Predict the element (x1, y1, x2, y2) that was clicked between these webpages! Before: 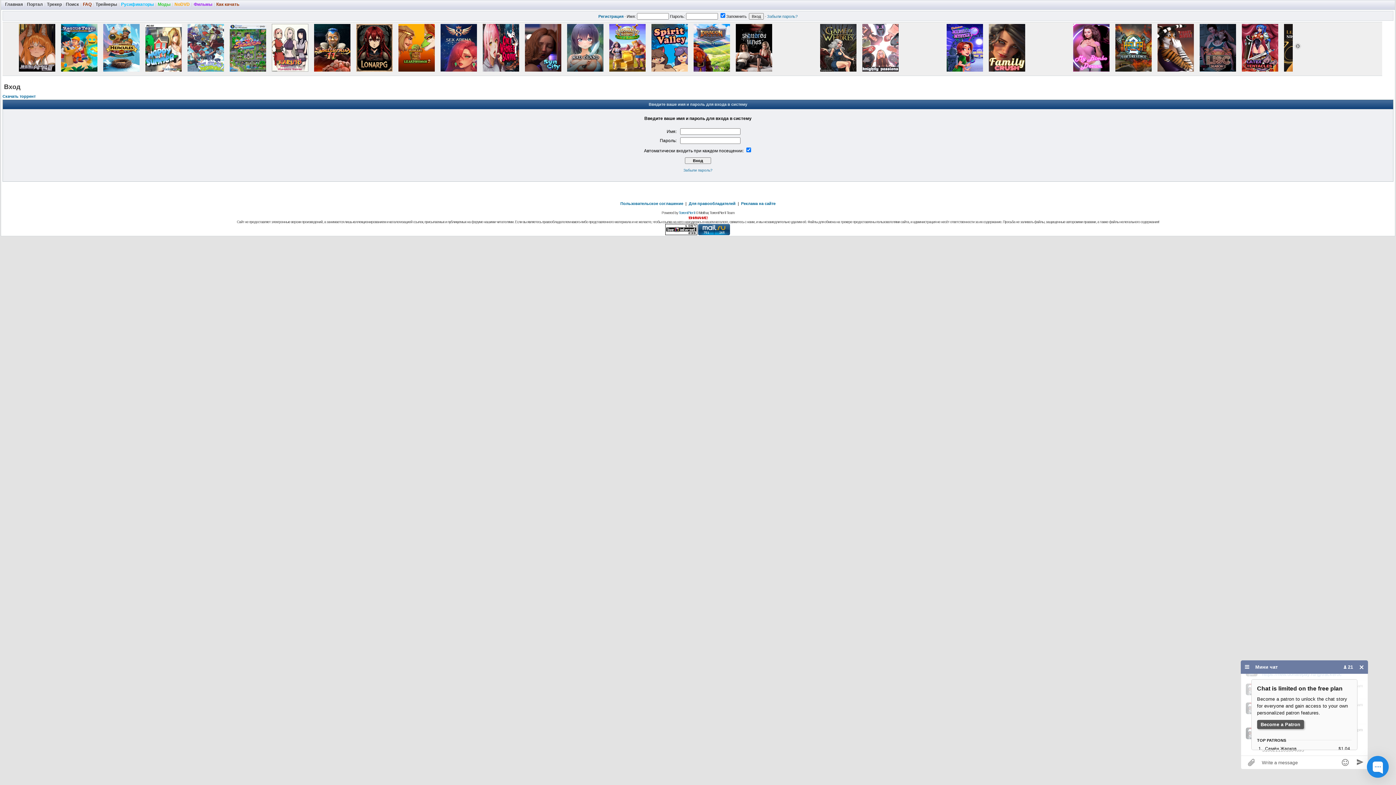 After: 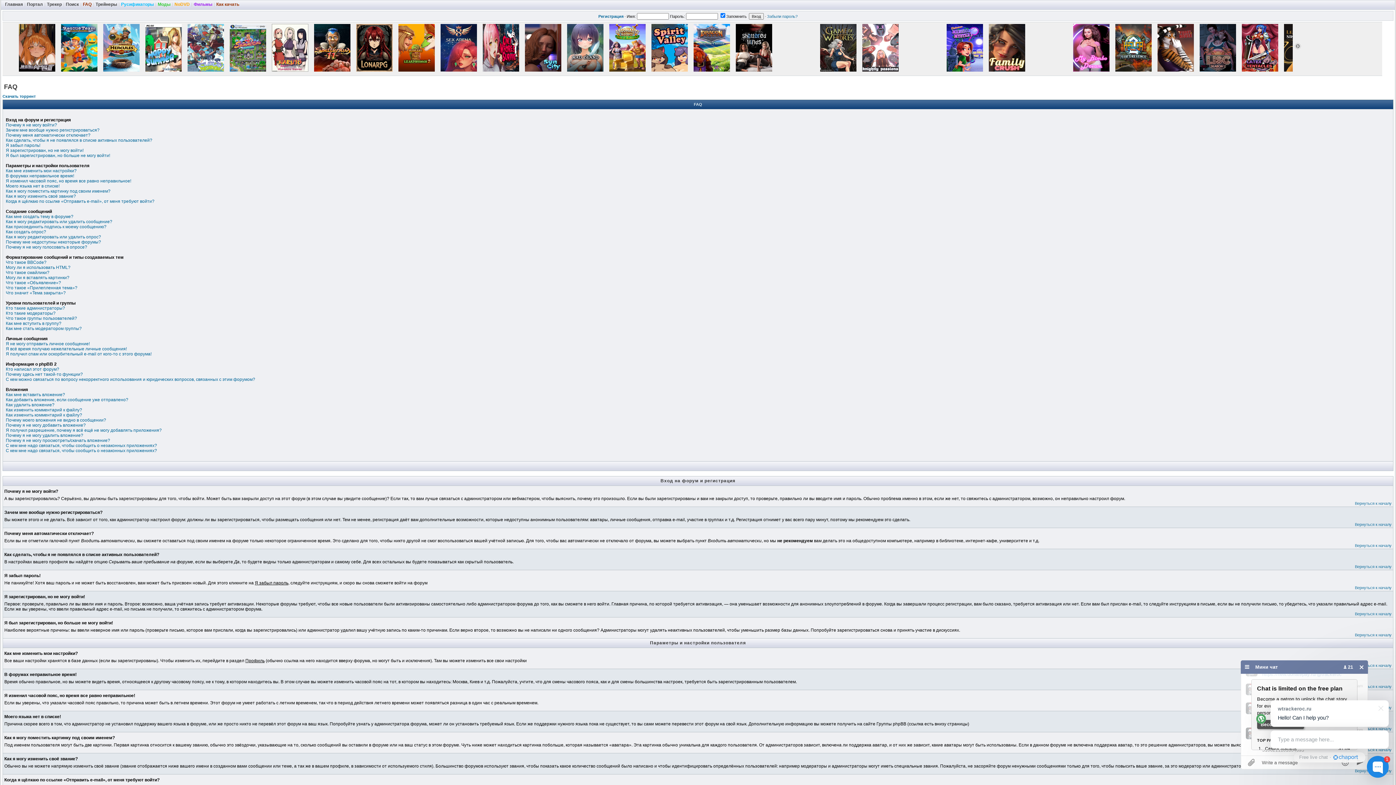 Action: label: FAQ bbox: (82, 1, 93, 6)